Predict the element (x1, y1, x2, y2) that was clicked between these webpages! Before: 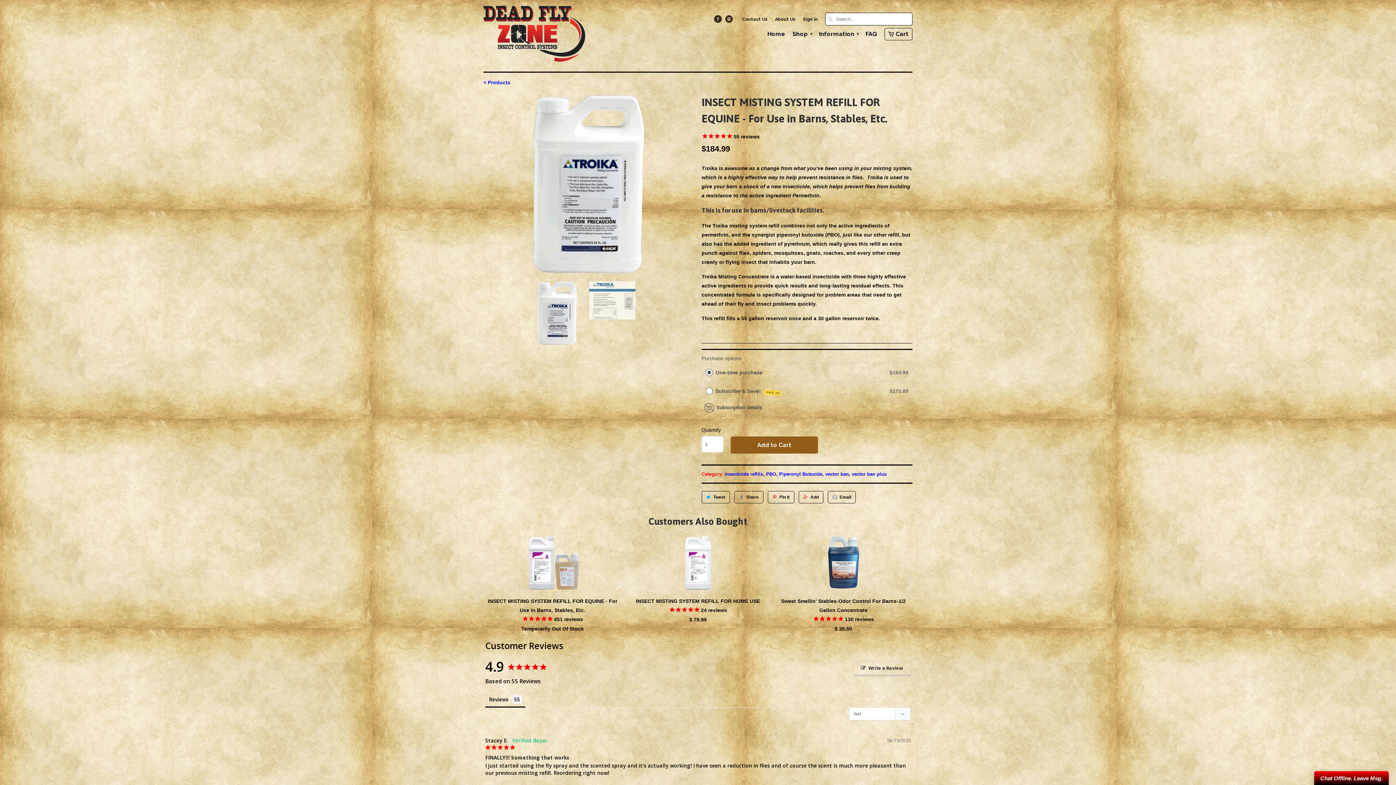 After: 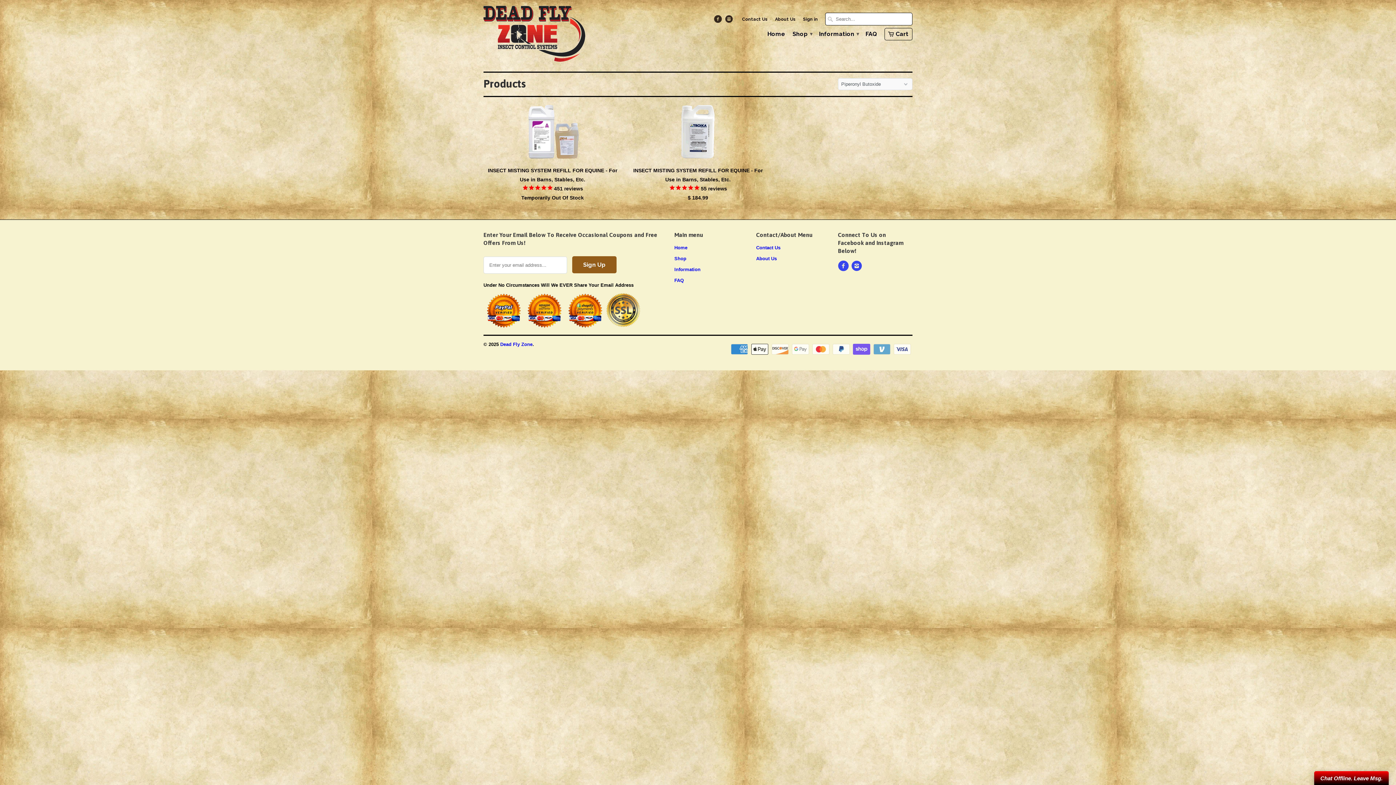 Action: label: Piperonyl Butoxide bbox: (779, 400, 822, 405)